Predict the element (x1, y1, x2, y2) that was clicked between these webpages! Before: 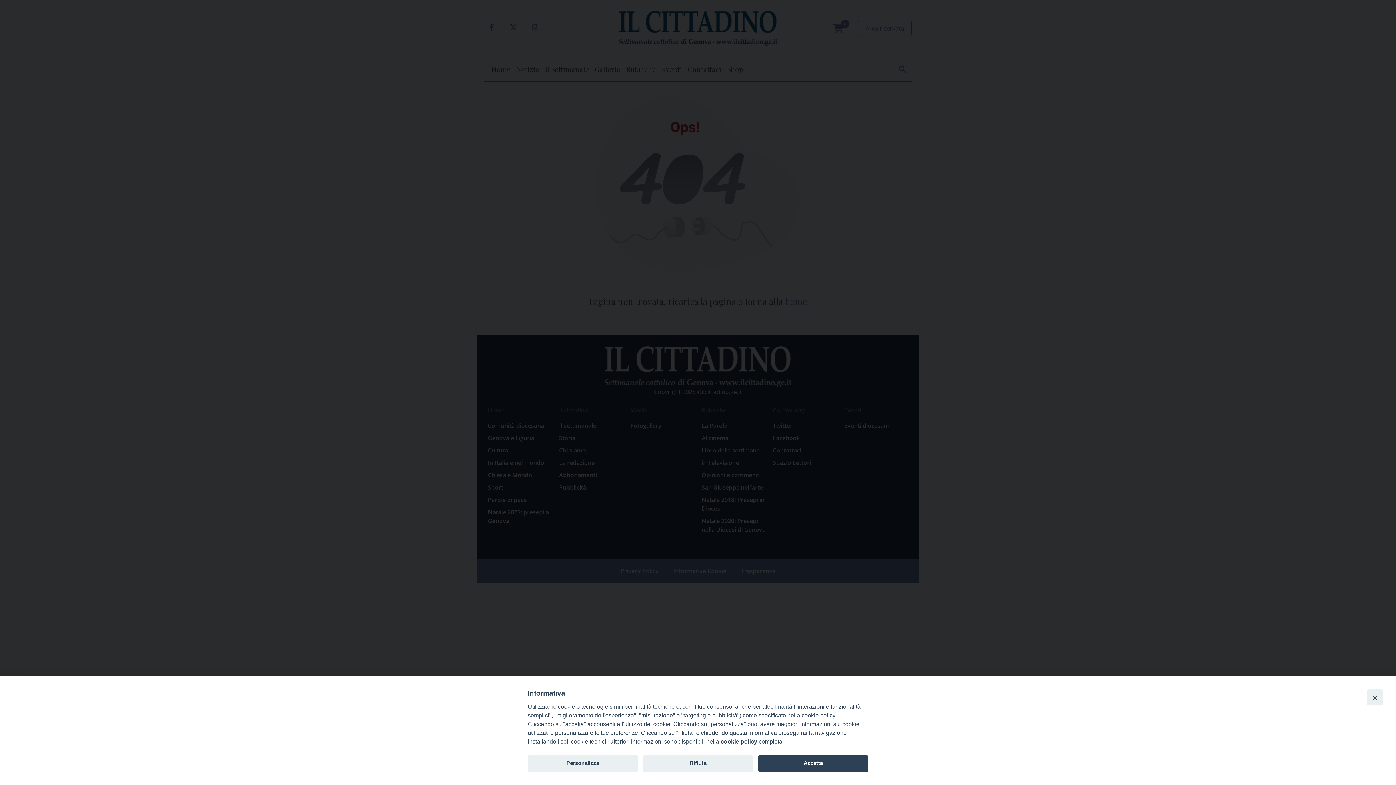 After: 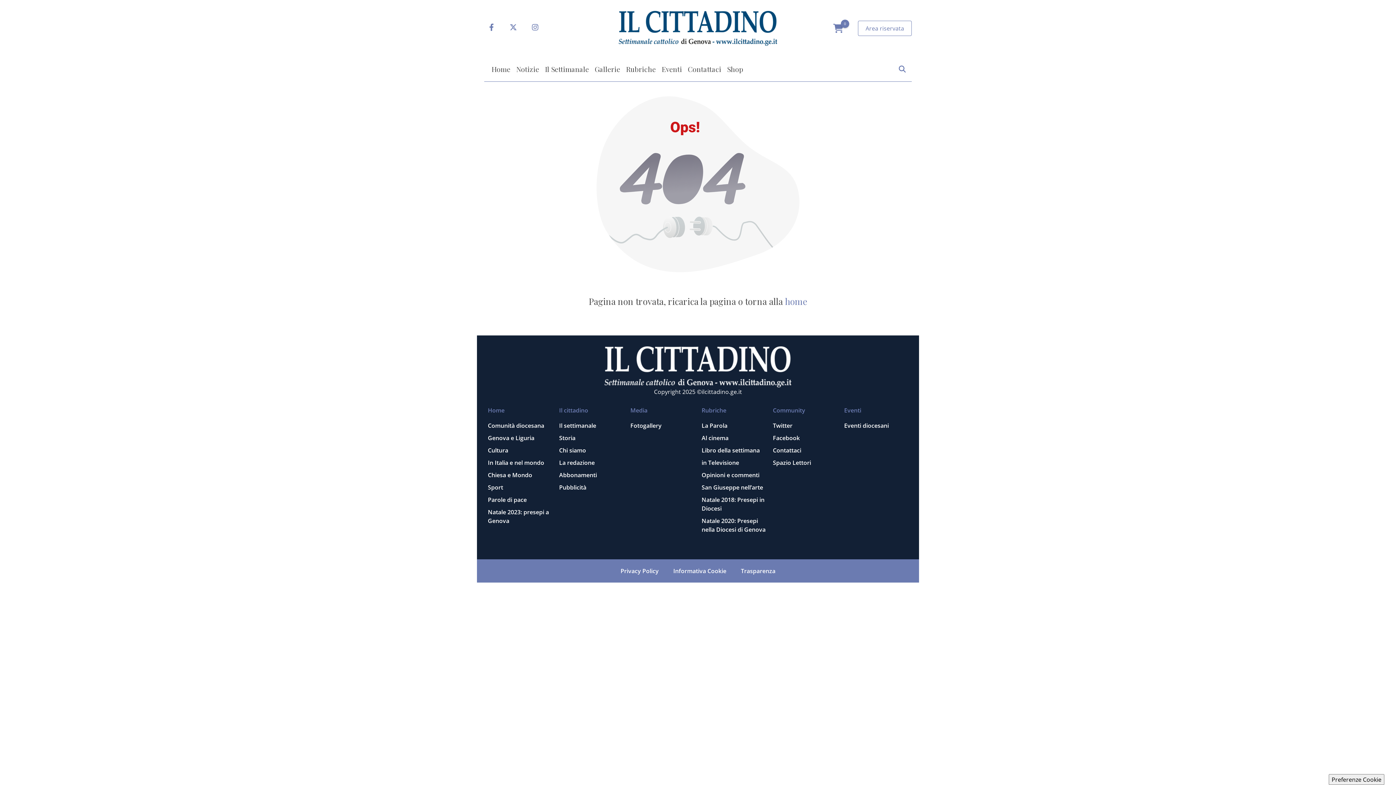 Action: label: Rifiuta bbox: (643, 755, 753, 772)